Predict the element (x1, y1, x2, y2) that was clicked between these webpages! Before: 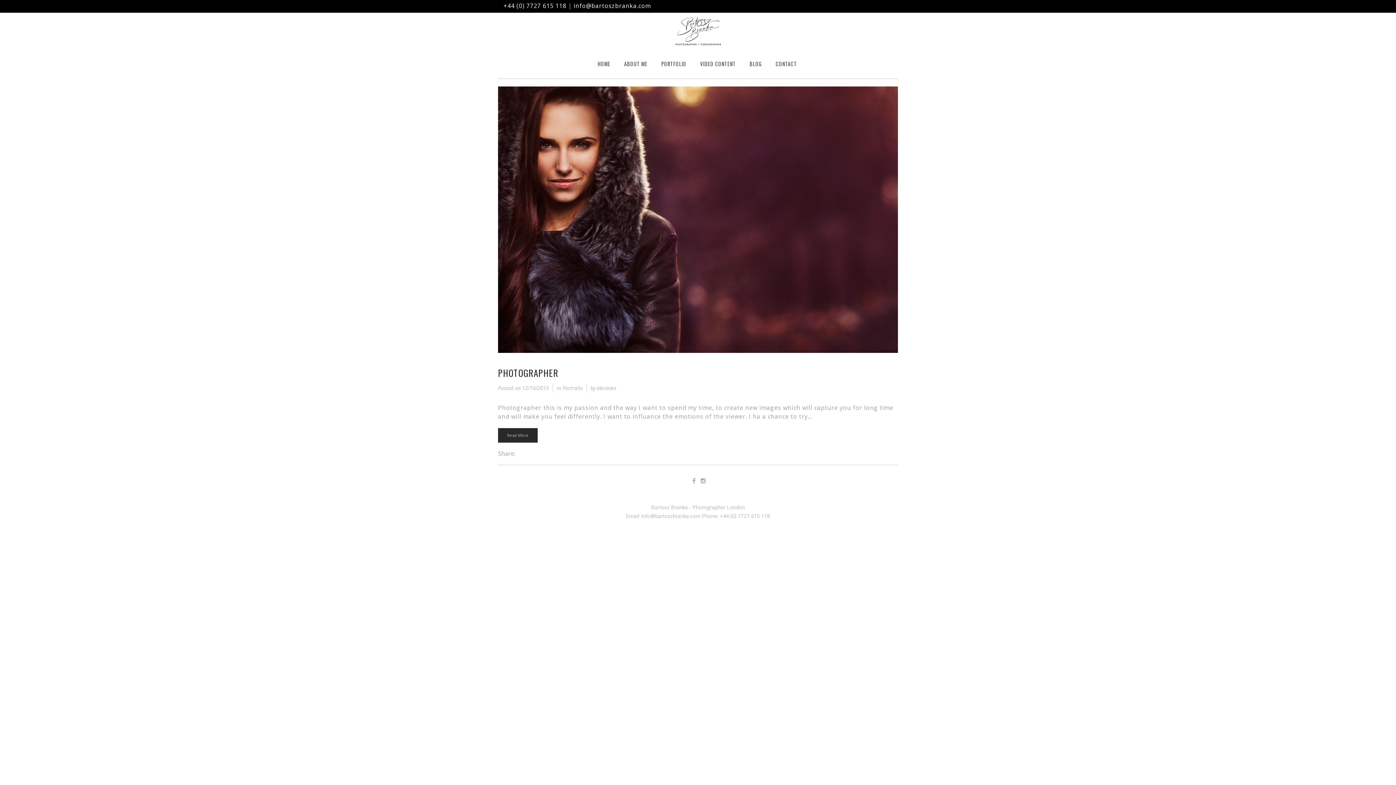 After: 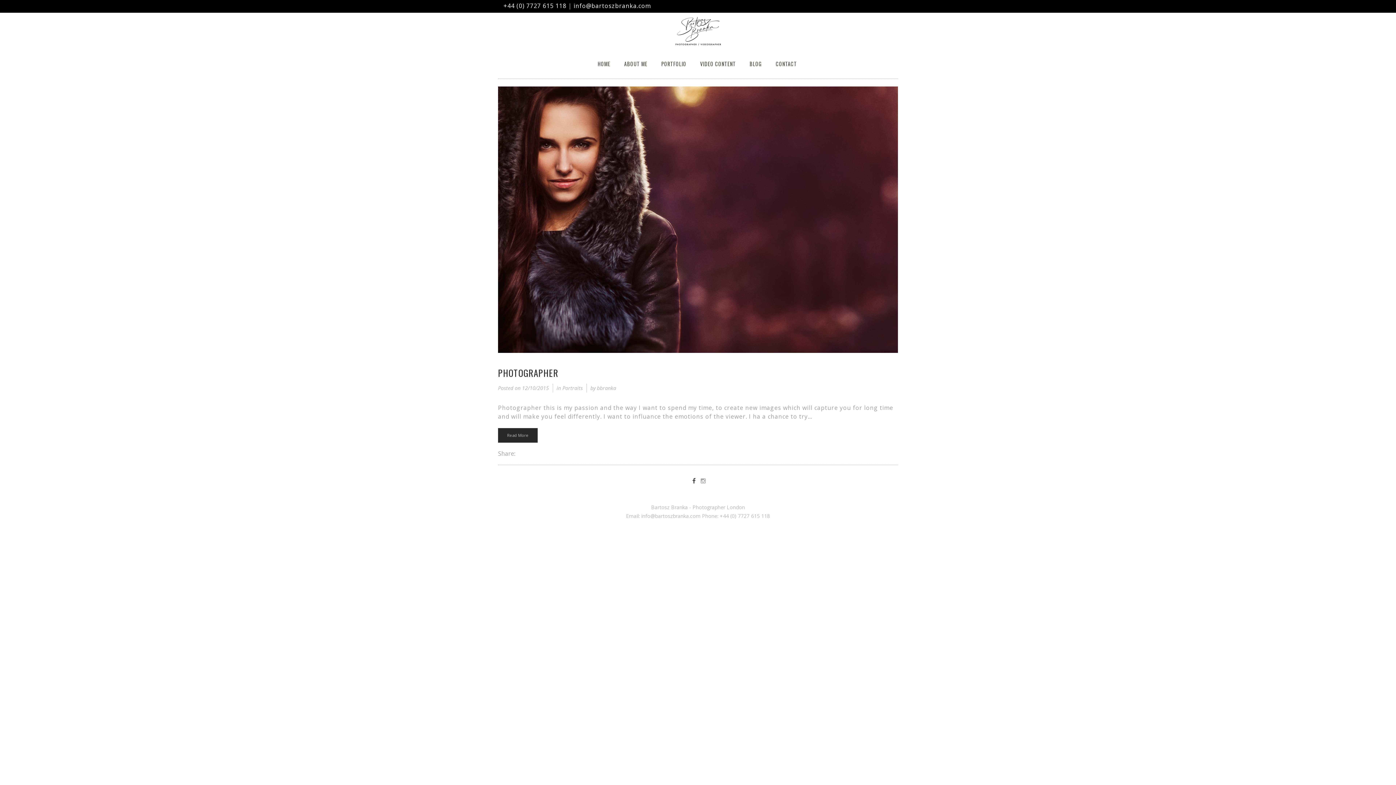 Action: bbox: (692, 476, 695, 485)